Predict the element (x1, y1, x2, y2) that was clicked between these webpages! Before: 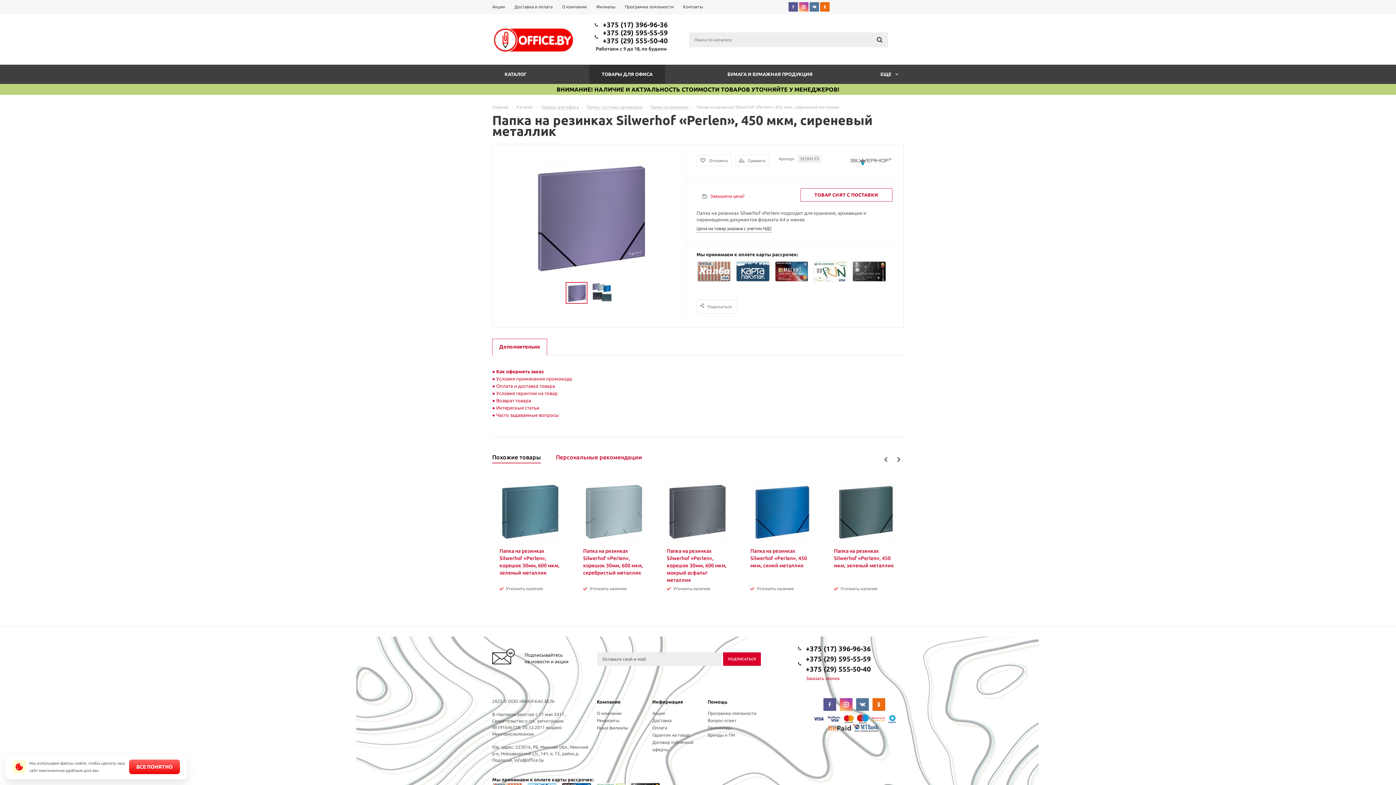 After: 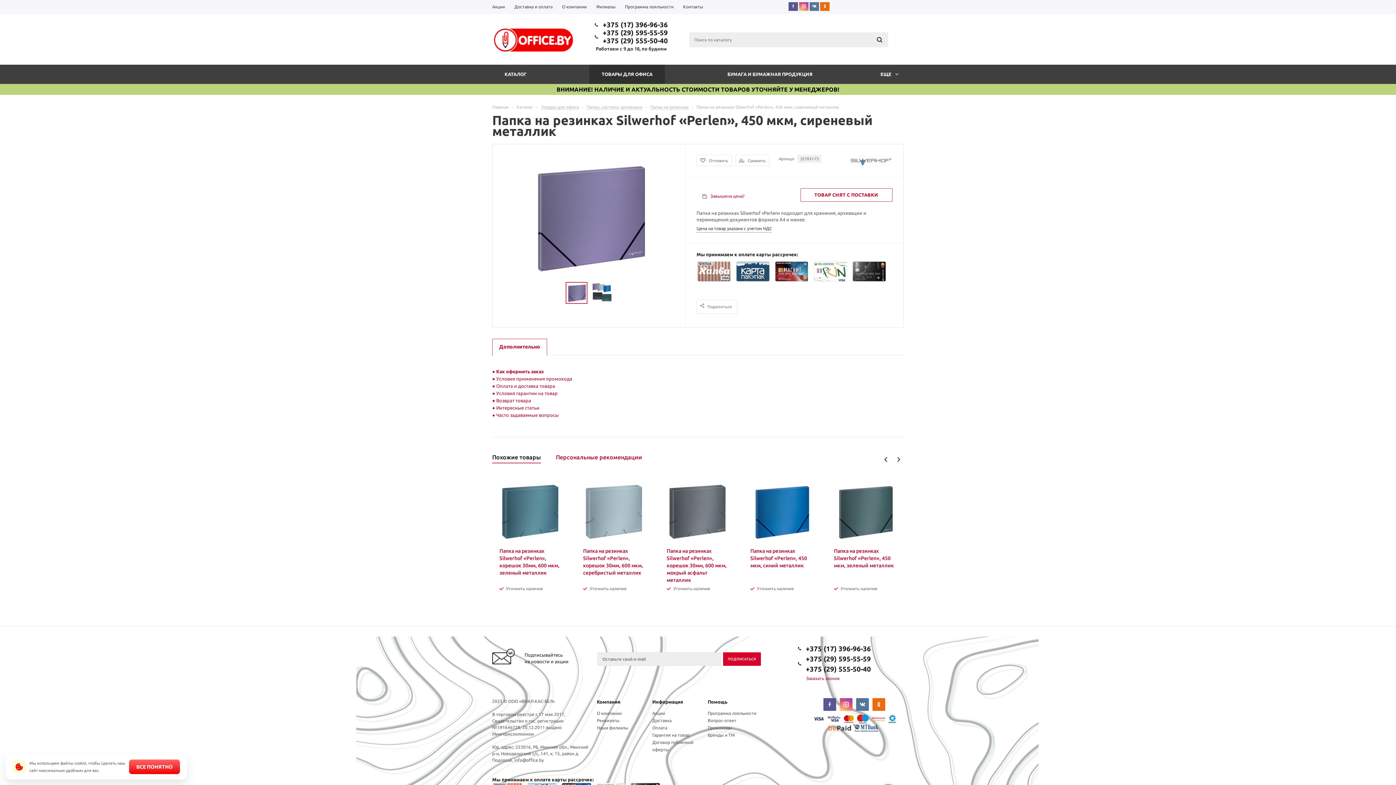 Action: bbox: (799, 7, 809, 12) label:  